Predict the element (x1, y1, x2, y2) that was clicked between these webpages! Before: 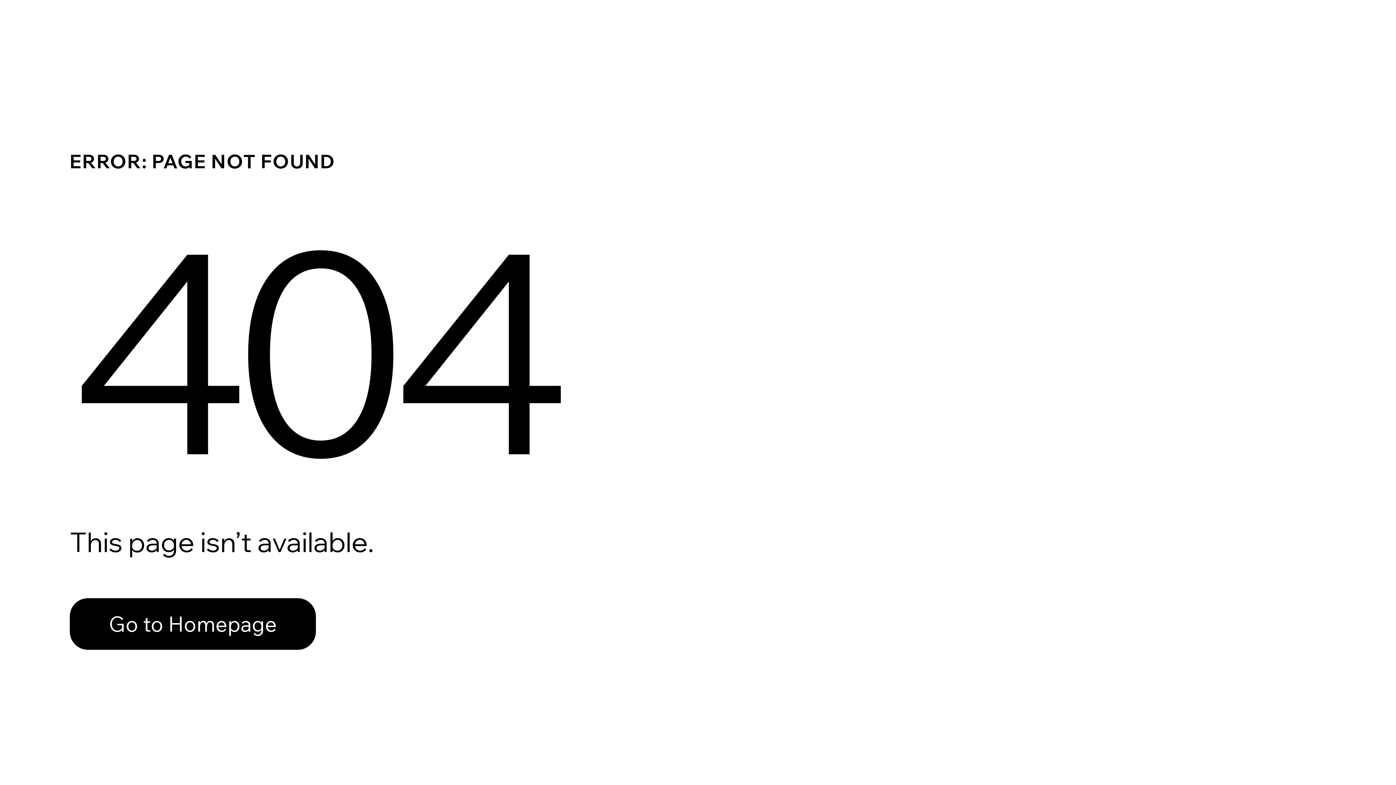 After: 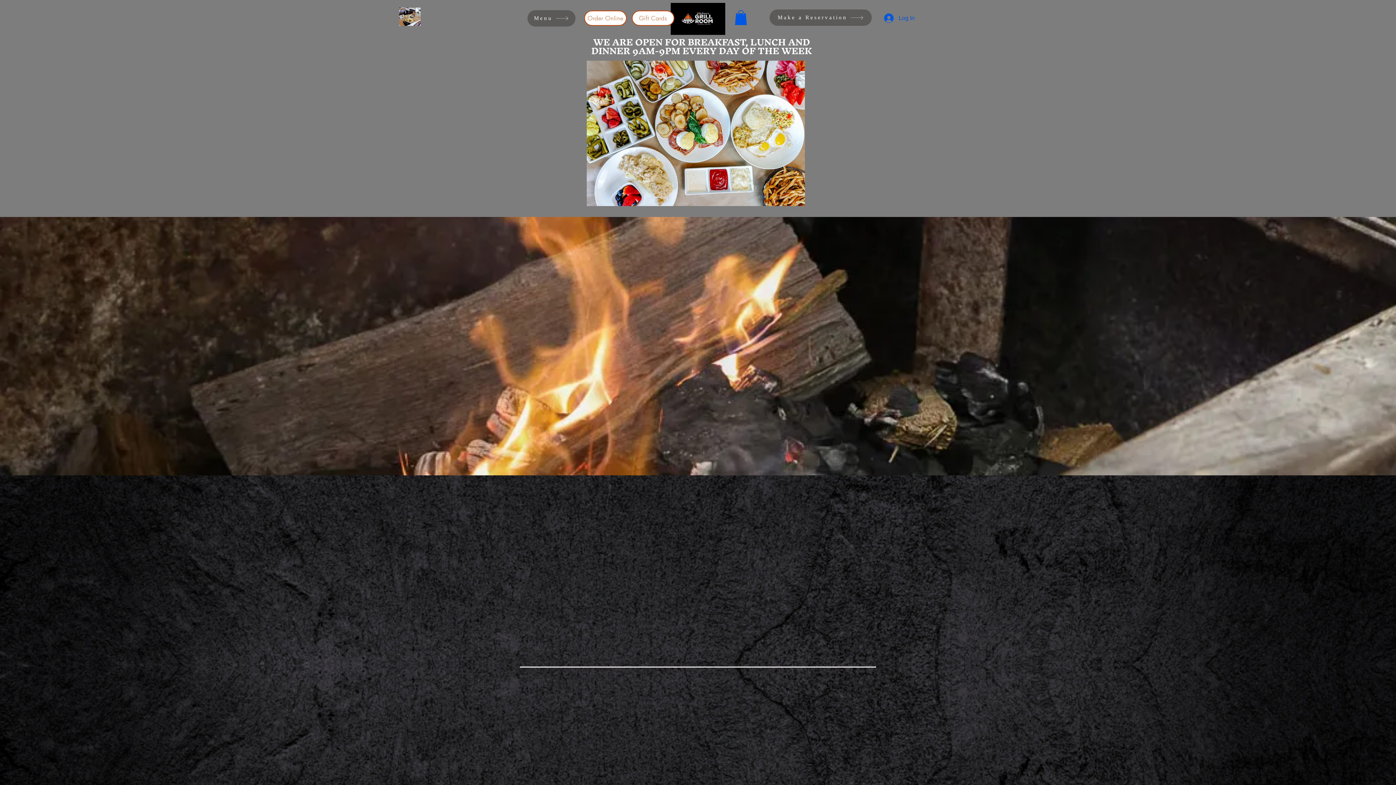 Action: label: Go to Homepage bbox: (69, 582, 768, 659)